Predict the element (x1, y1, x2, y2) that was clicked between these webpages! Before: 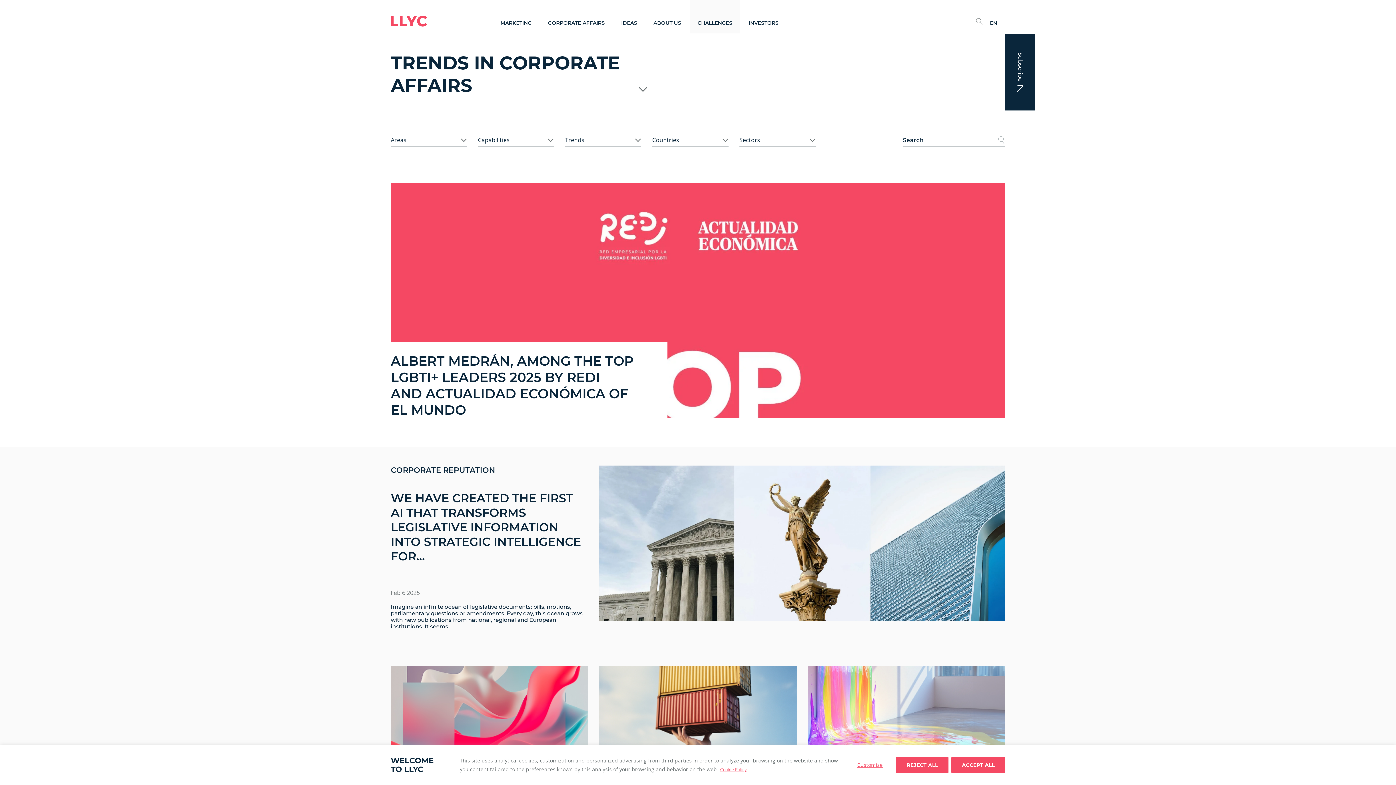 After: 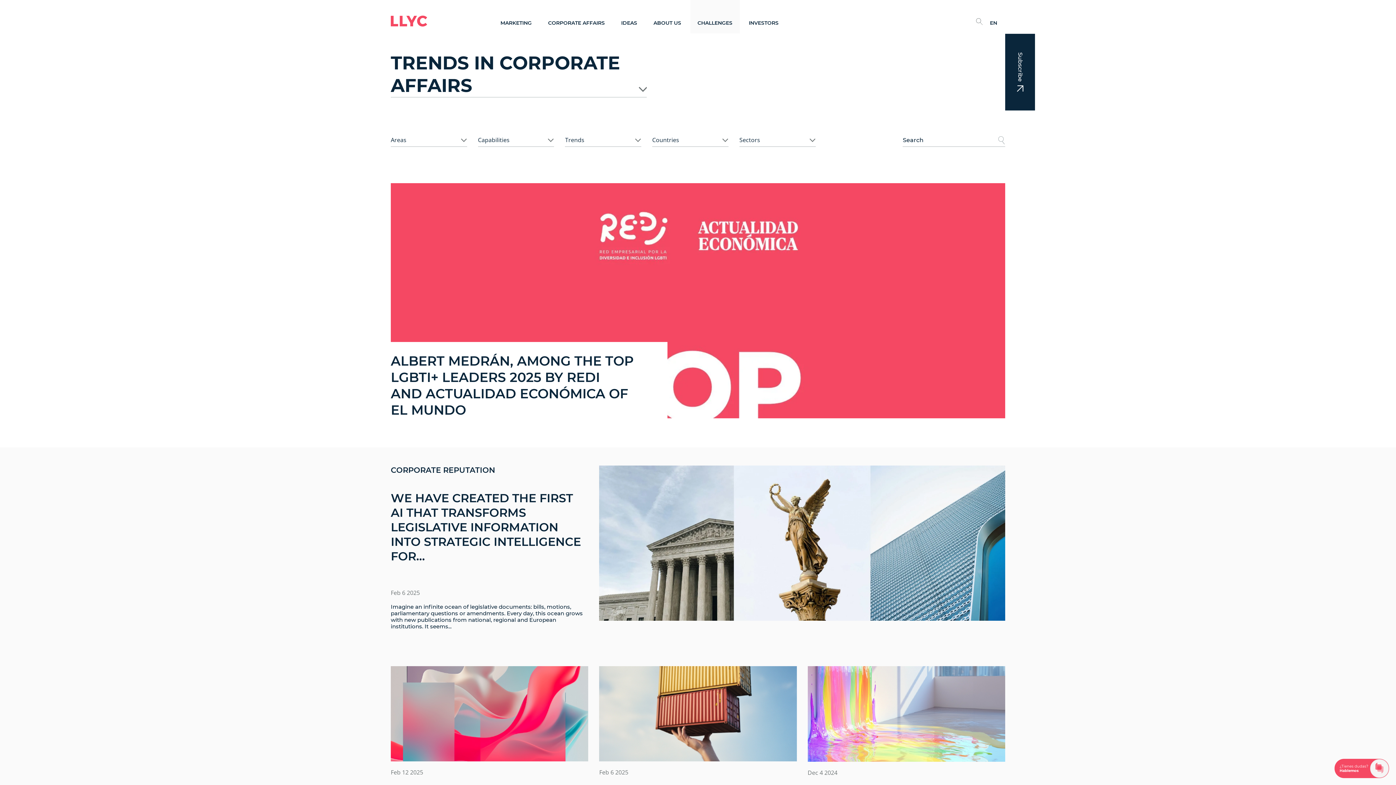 Action: bbox: (951, 757, 1005, 773) label: Accept all